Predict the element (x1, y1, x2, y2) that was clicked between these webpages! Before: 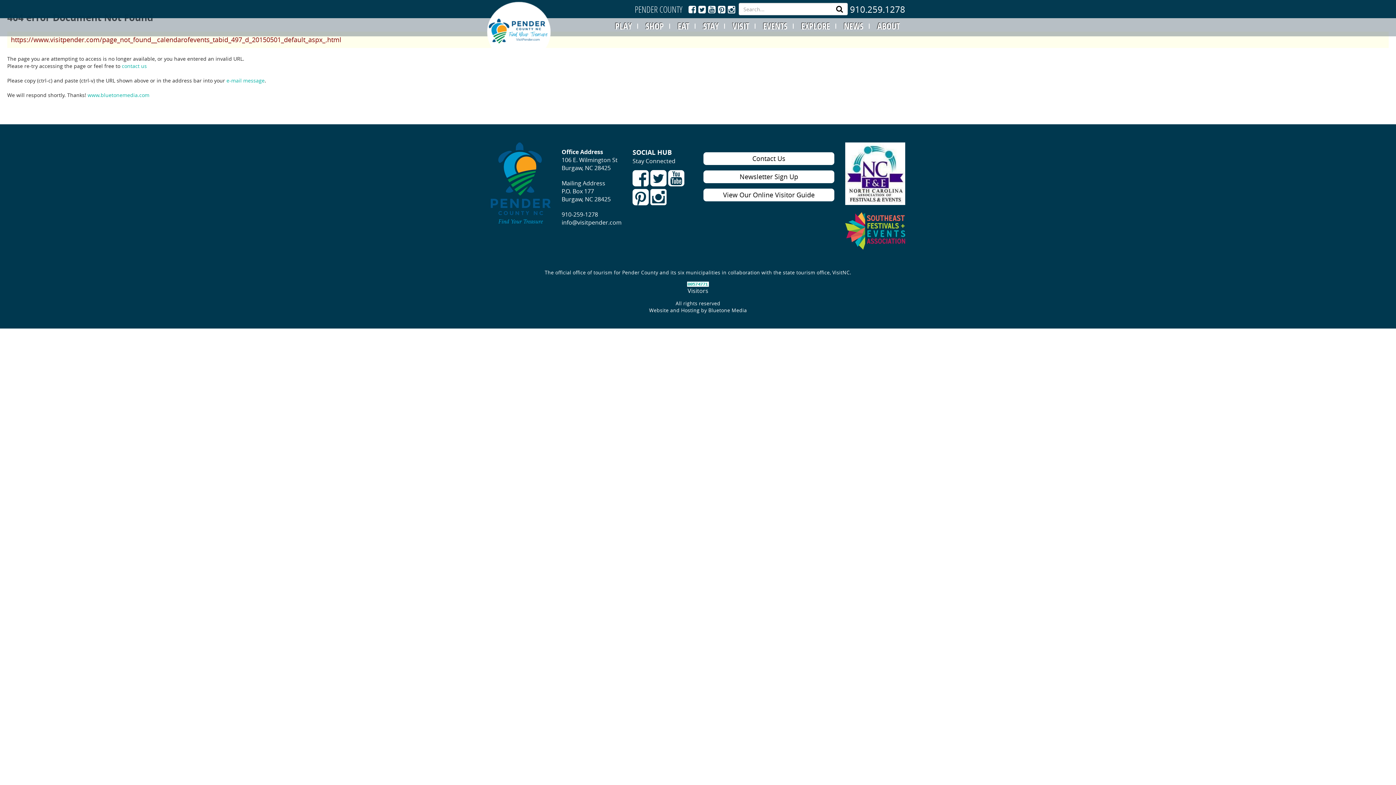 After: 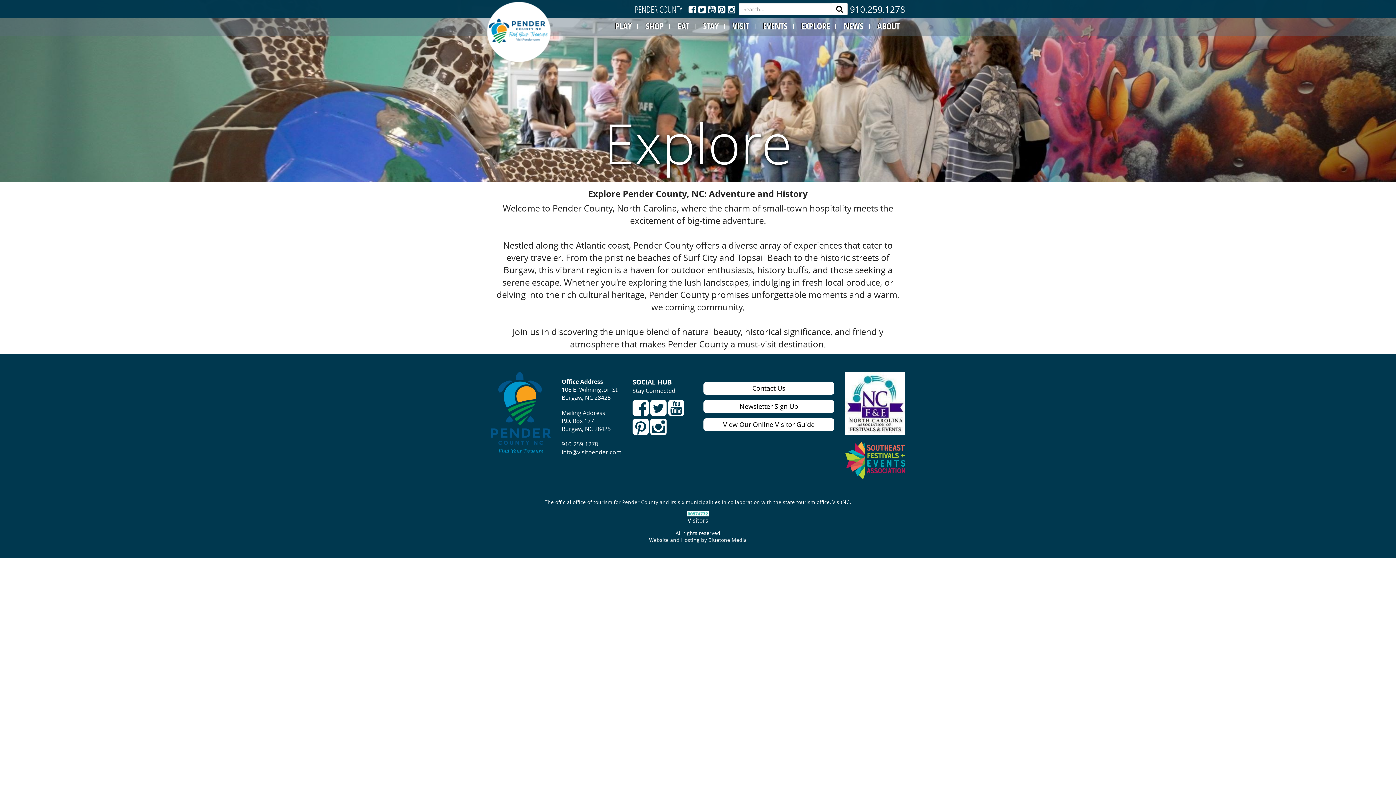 Action: label: EXPLORE bbox: (796, 23, 836, 28)